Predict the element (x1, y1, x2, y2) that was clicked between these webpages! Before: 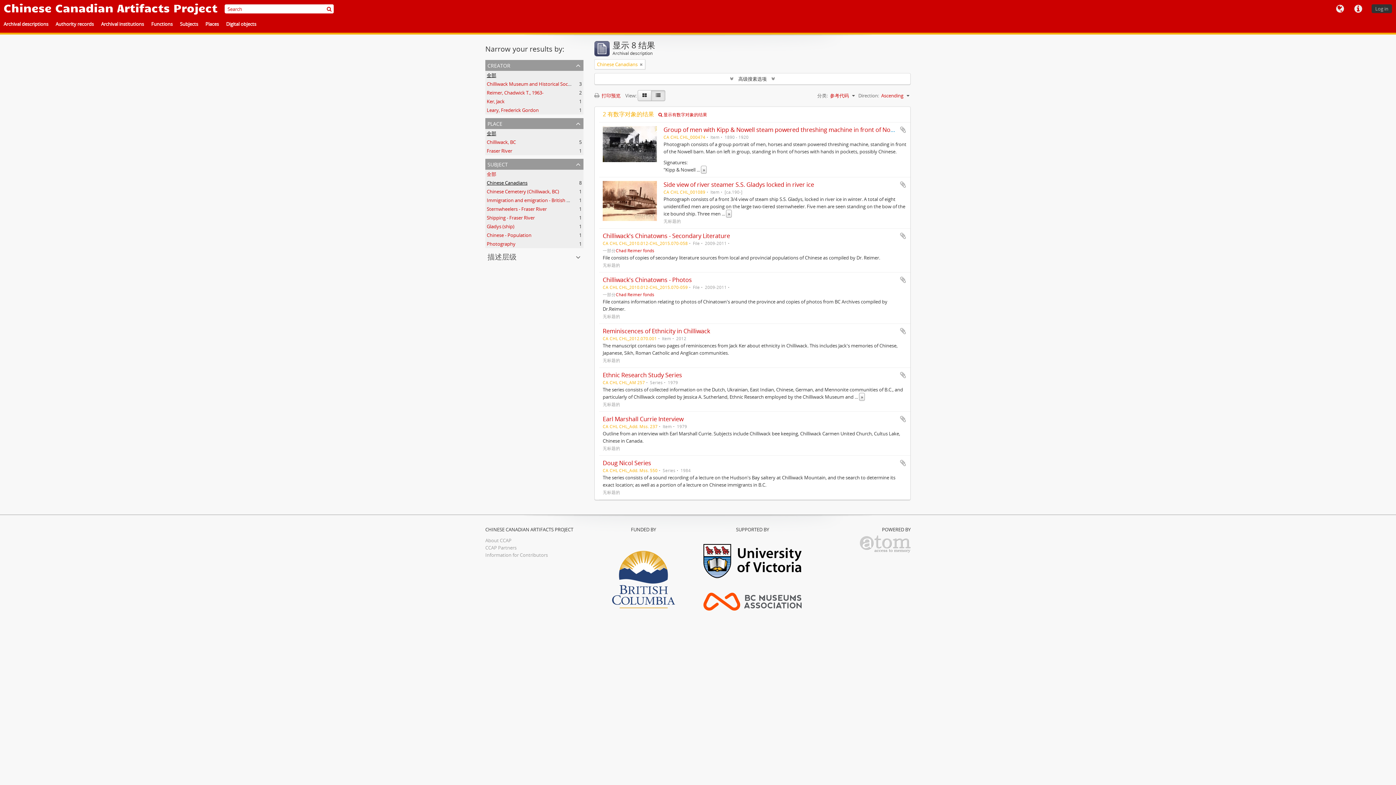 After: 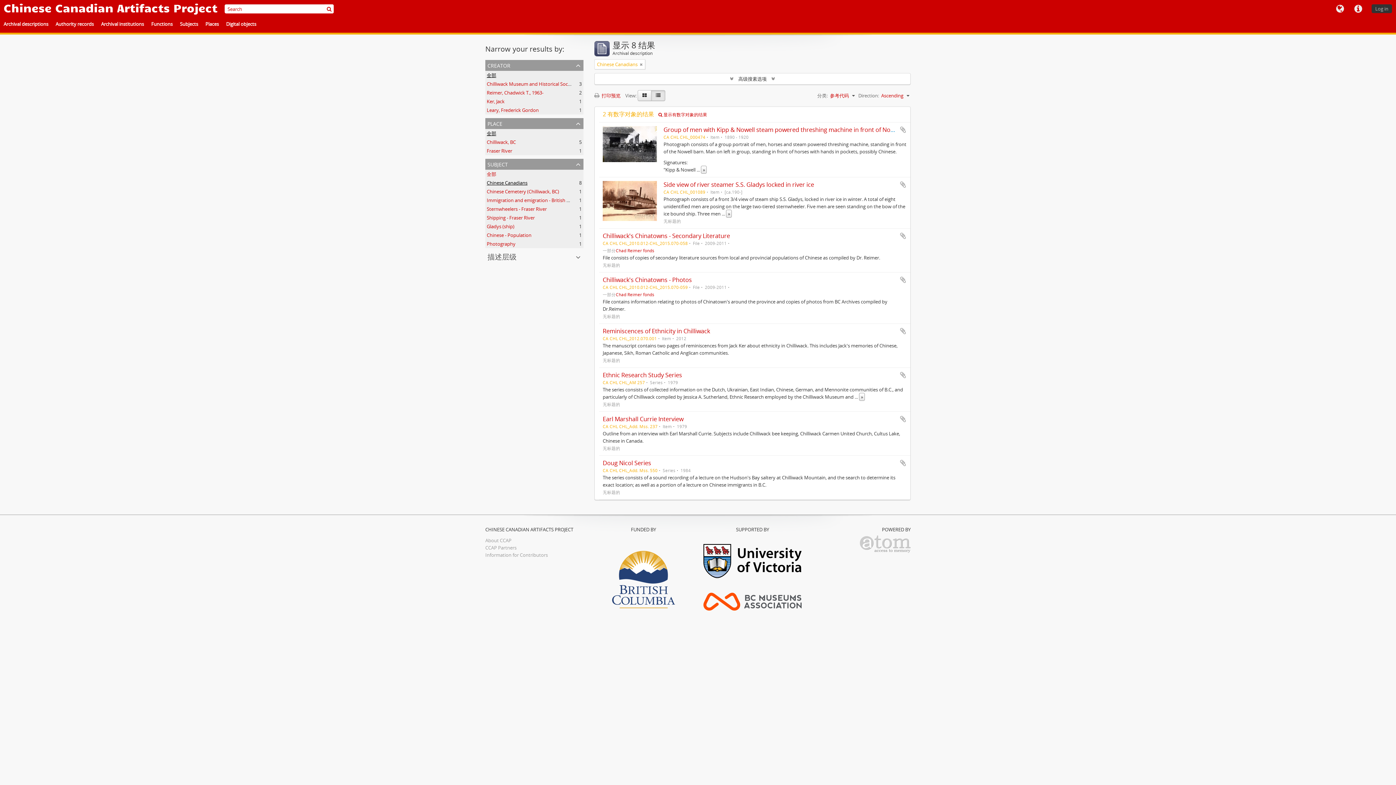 Action: label: 全部 bbox: (486, 130, 496, 136)